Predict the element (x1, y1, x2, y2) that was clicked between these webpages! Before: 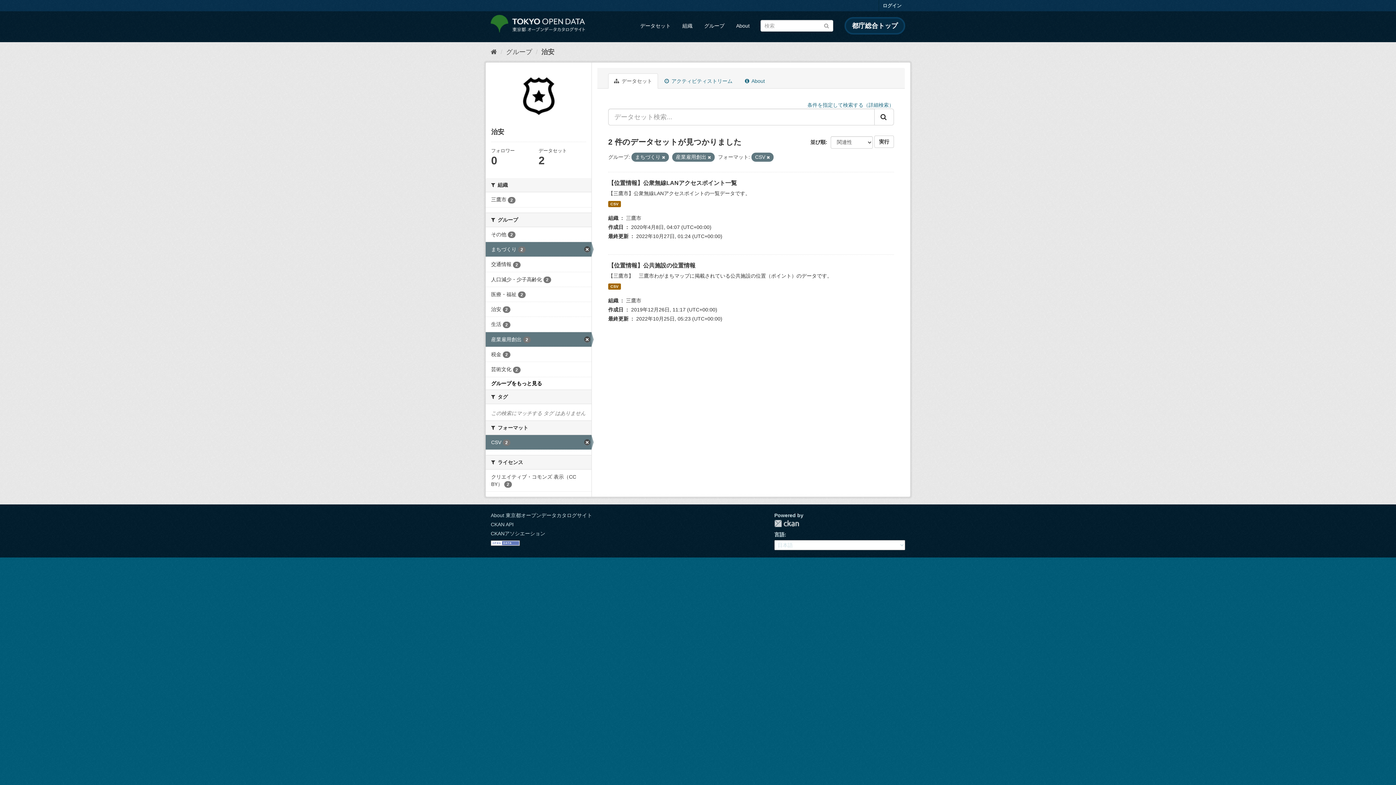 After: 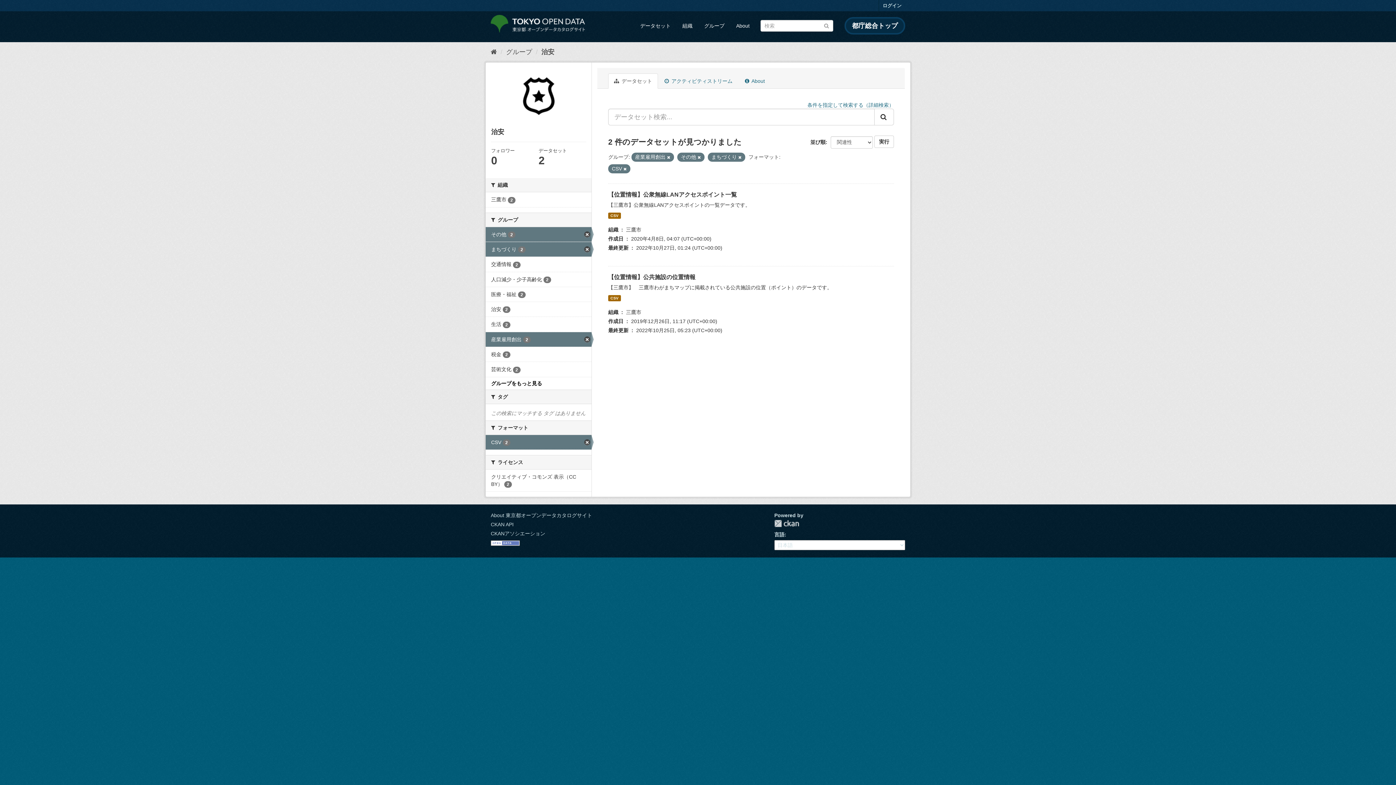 Action: label: その他 2 bbox: (485, 227, 591, 241)